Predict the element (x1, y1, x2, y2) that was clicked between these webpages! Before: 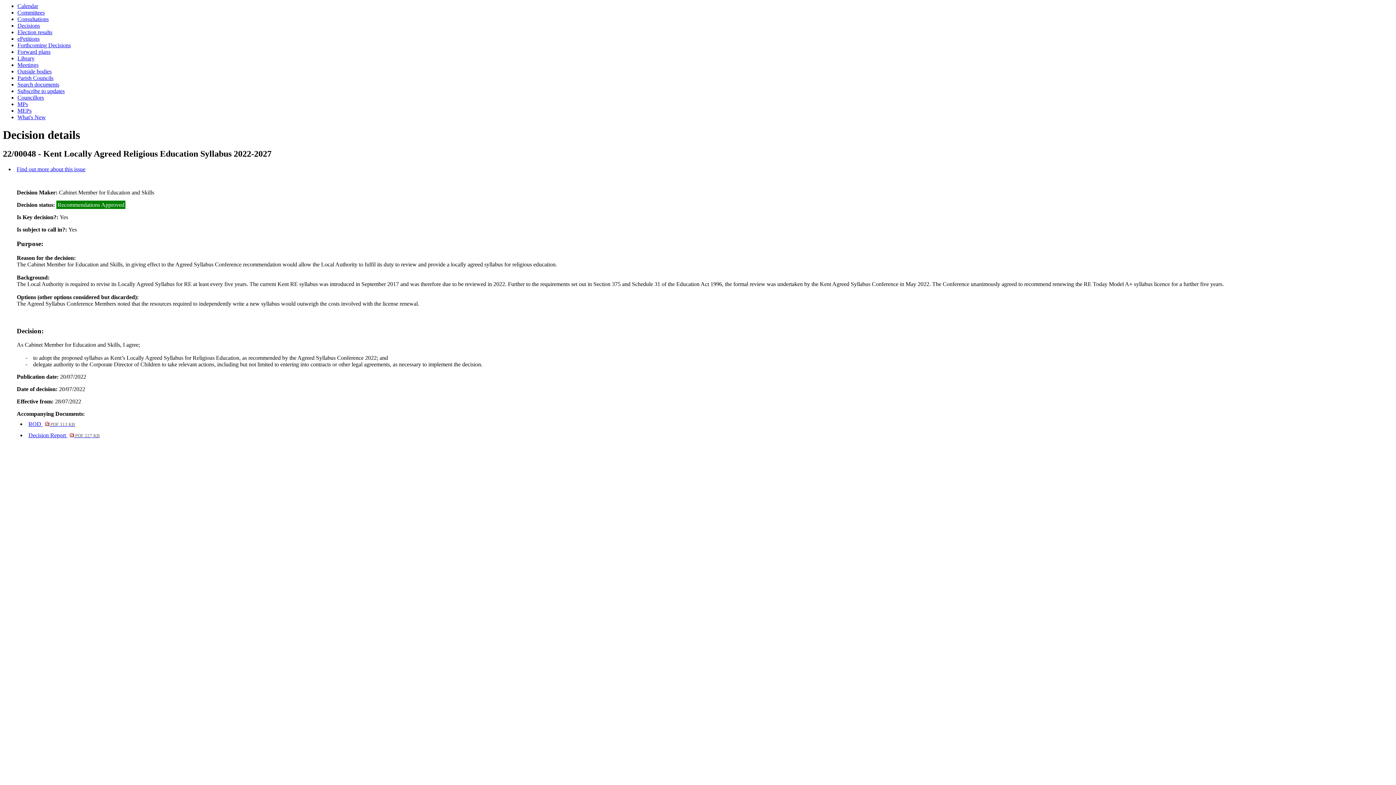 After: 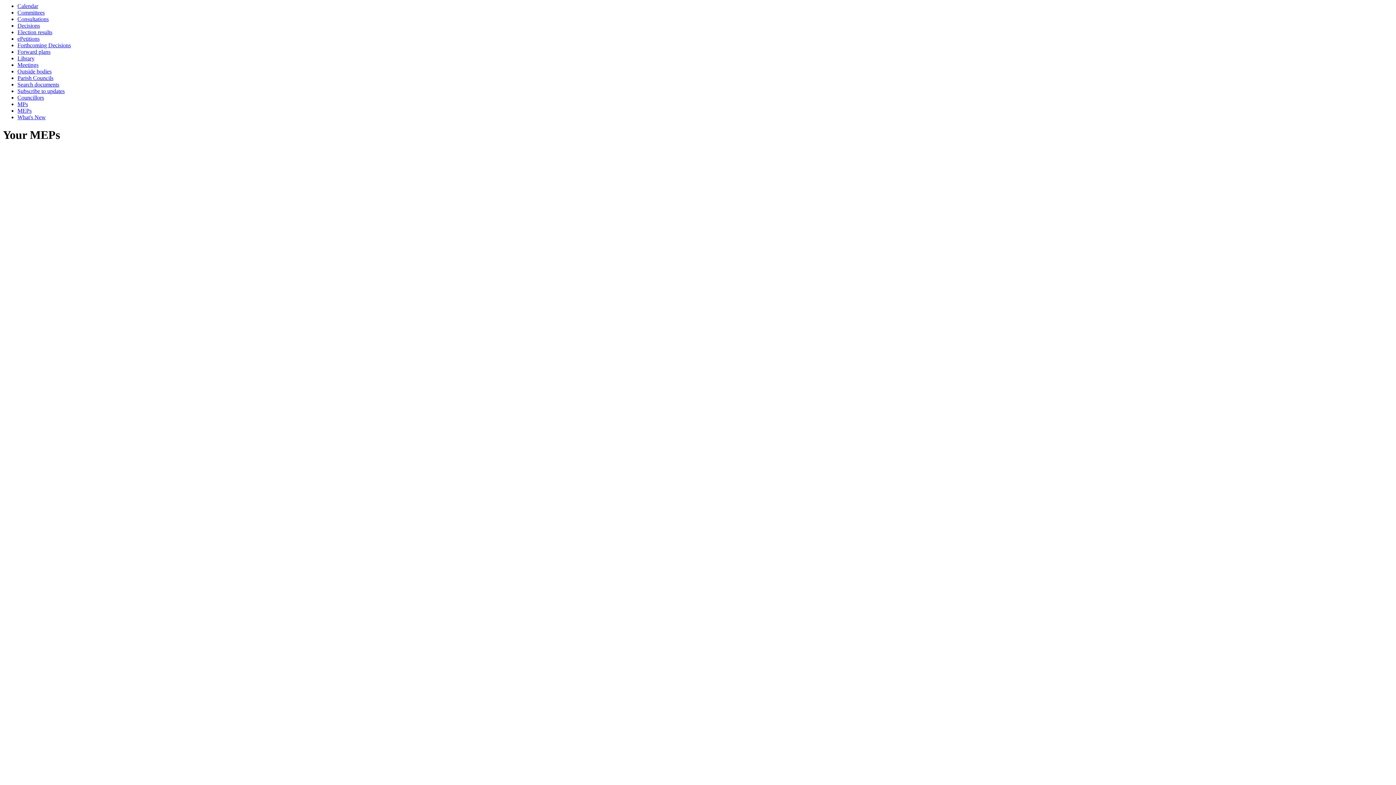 Action: label: MEPs bbox: (17, 107, 31, 113)